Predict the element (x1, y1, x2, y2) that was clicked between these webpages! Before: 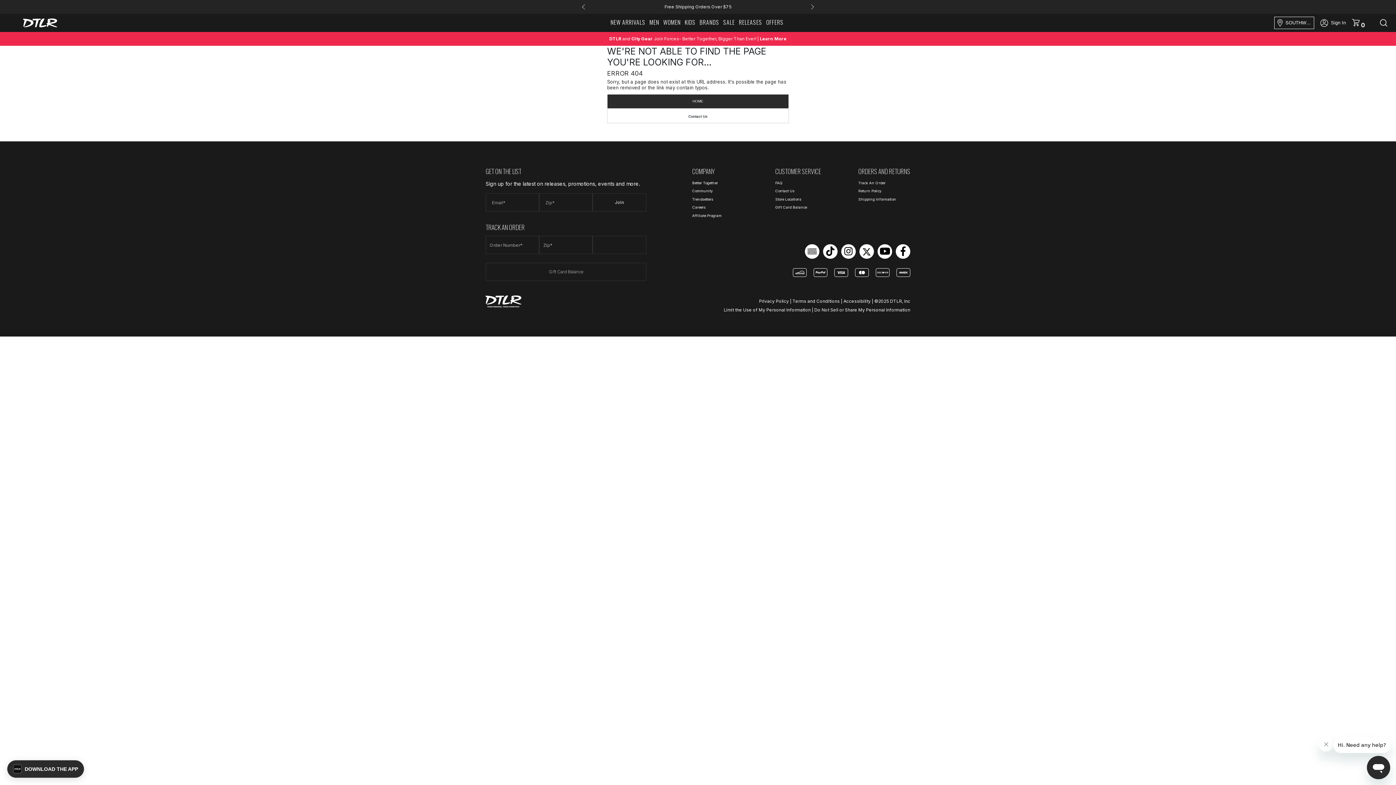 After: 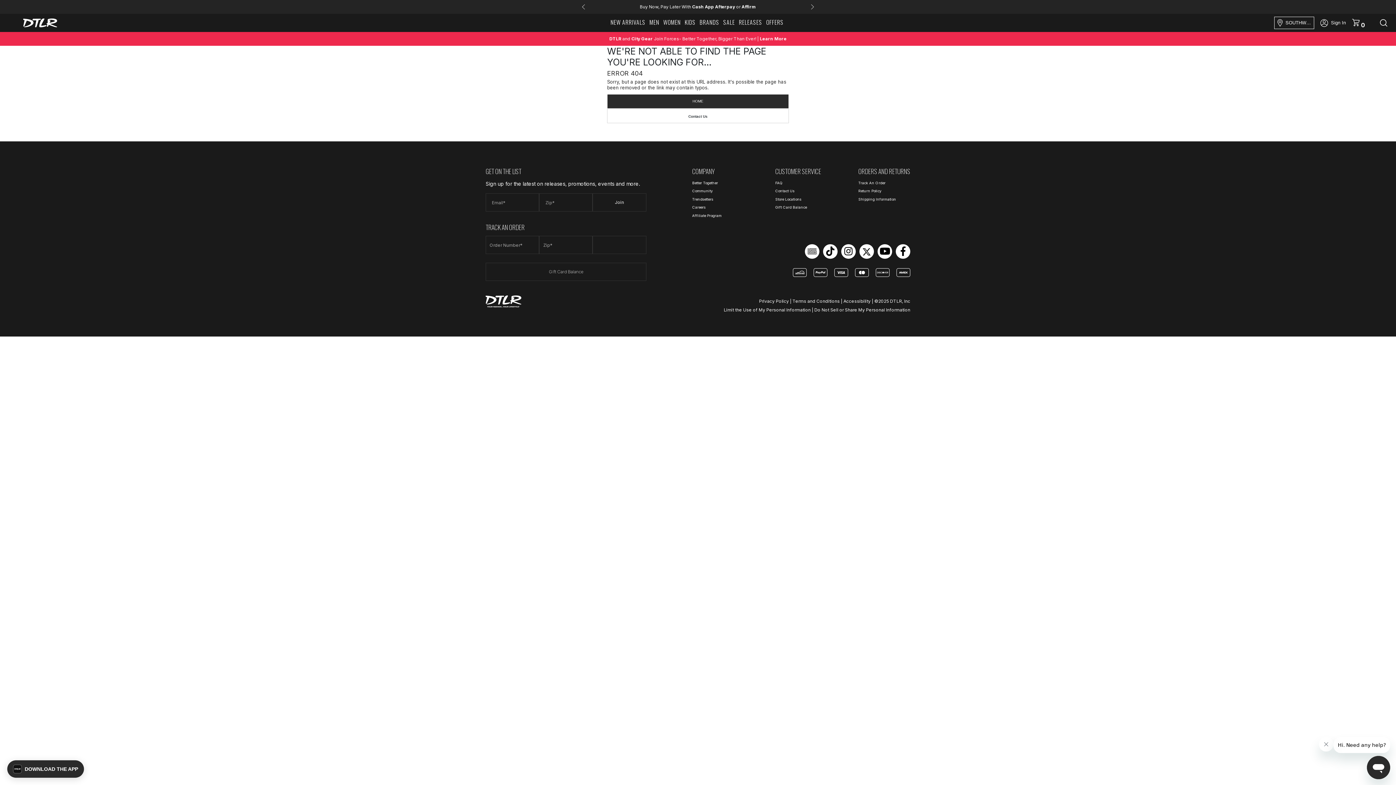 Action: bbox: (877, 244, 892, 258)